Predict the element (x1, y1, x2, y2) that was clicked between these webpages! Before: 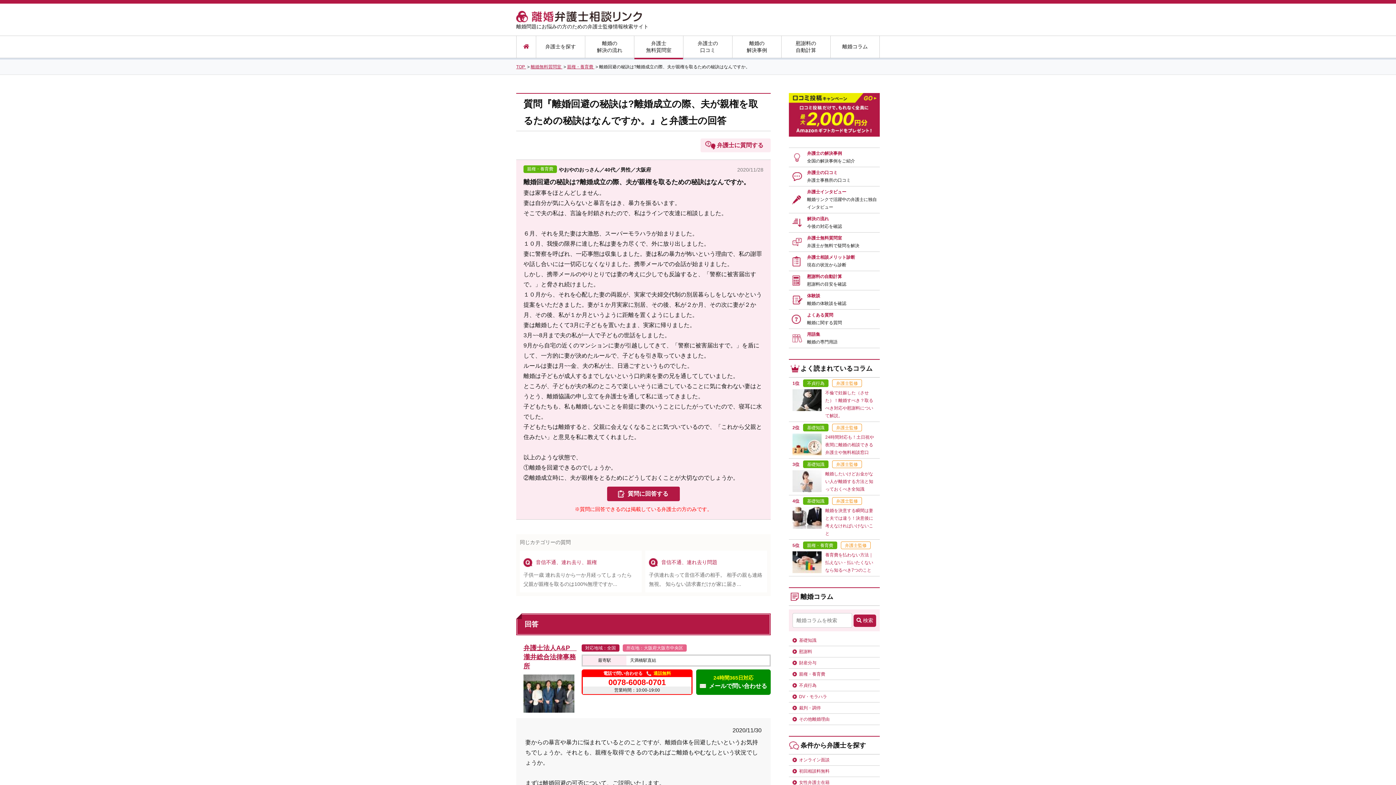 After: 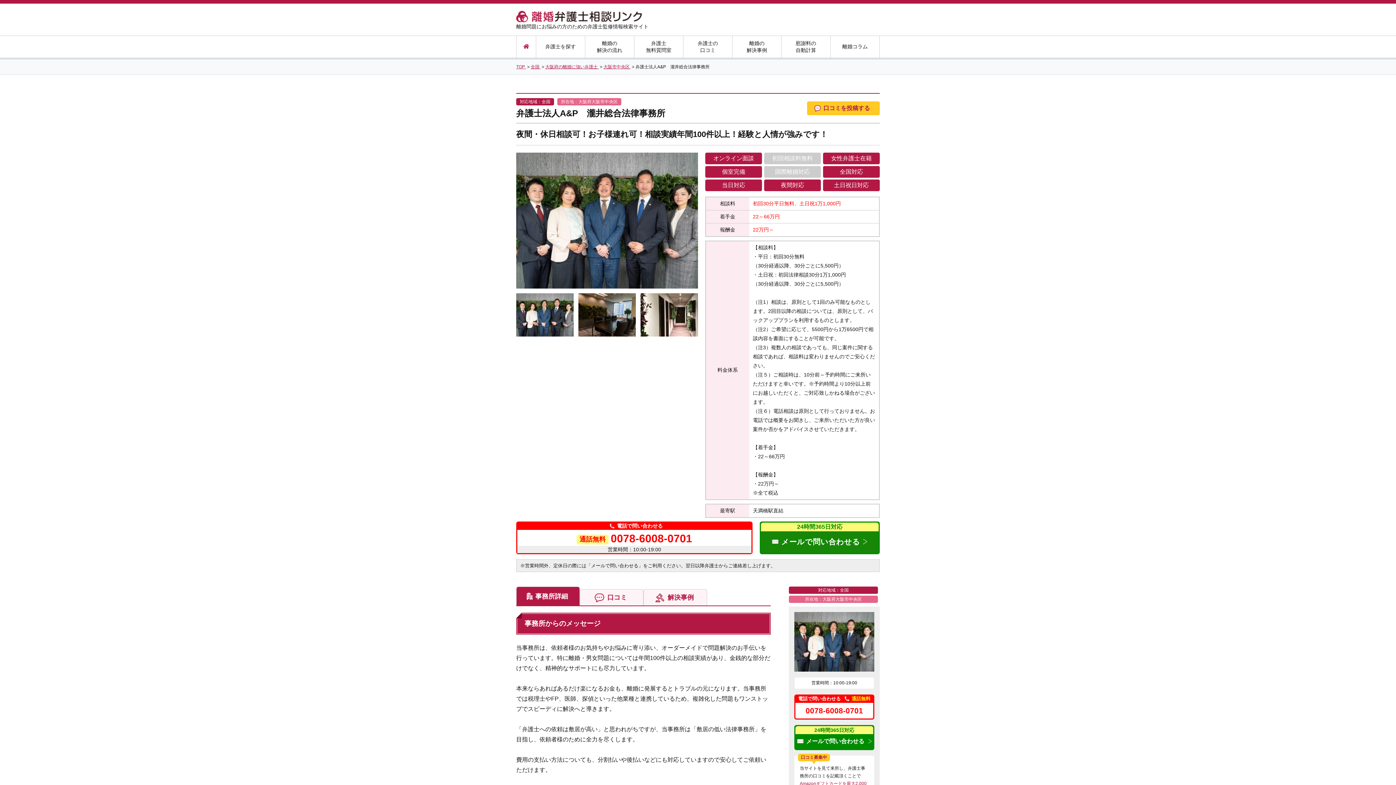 Action: label: 弁護士法人A&P　瀧井総合法律事務所 bbox: (523, 644, 576, 670)